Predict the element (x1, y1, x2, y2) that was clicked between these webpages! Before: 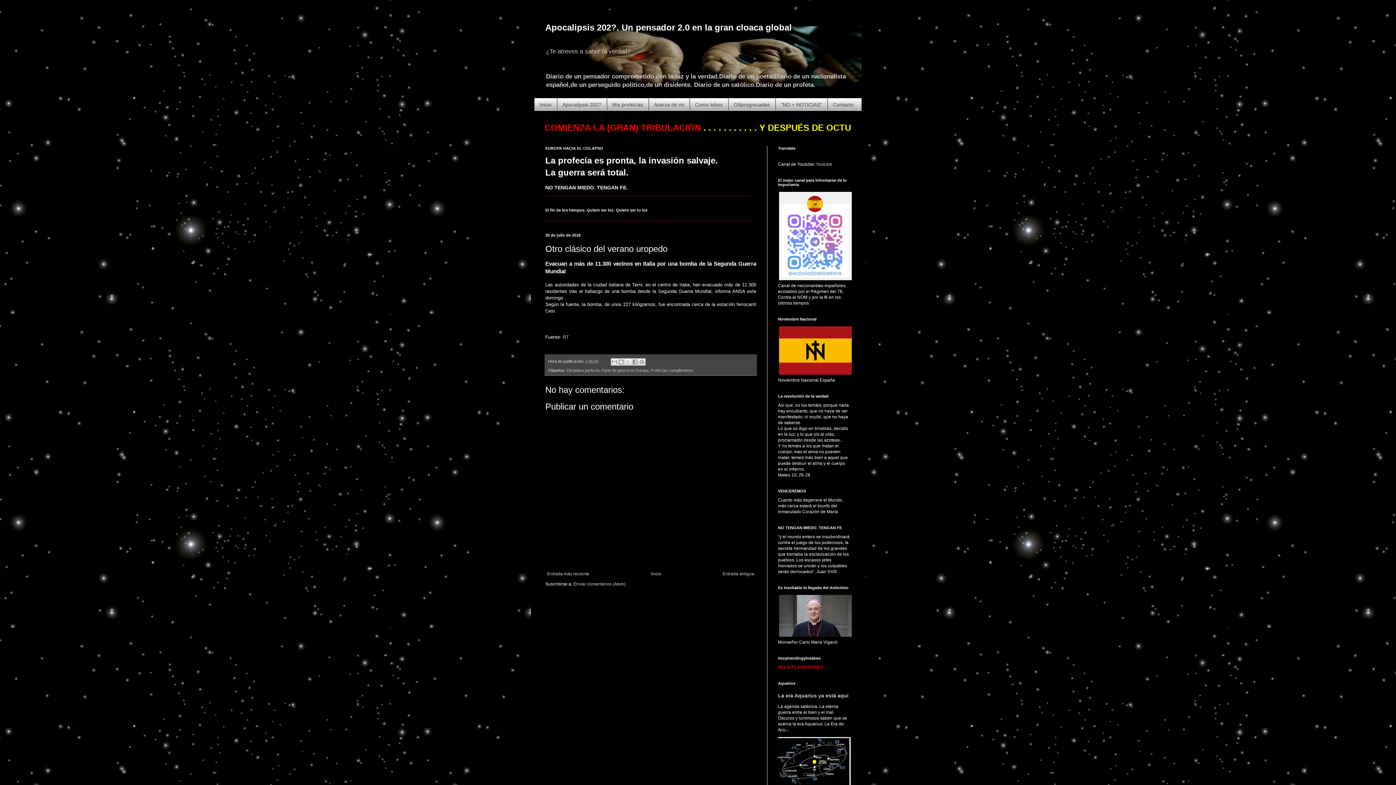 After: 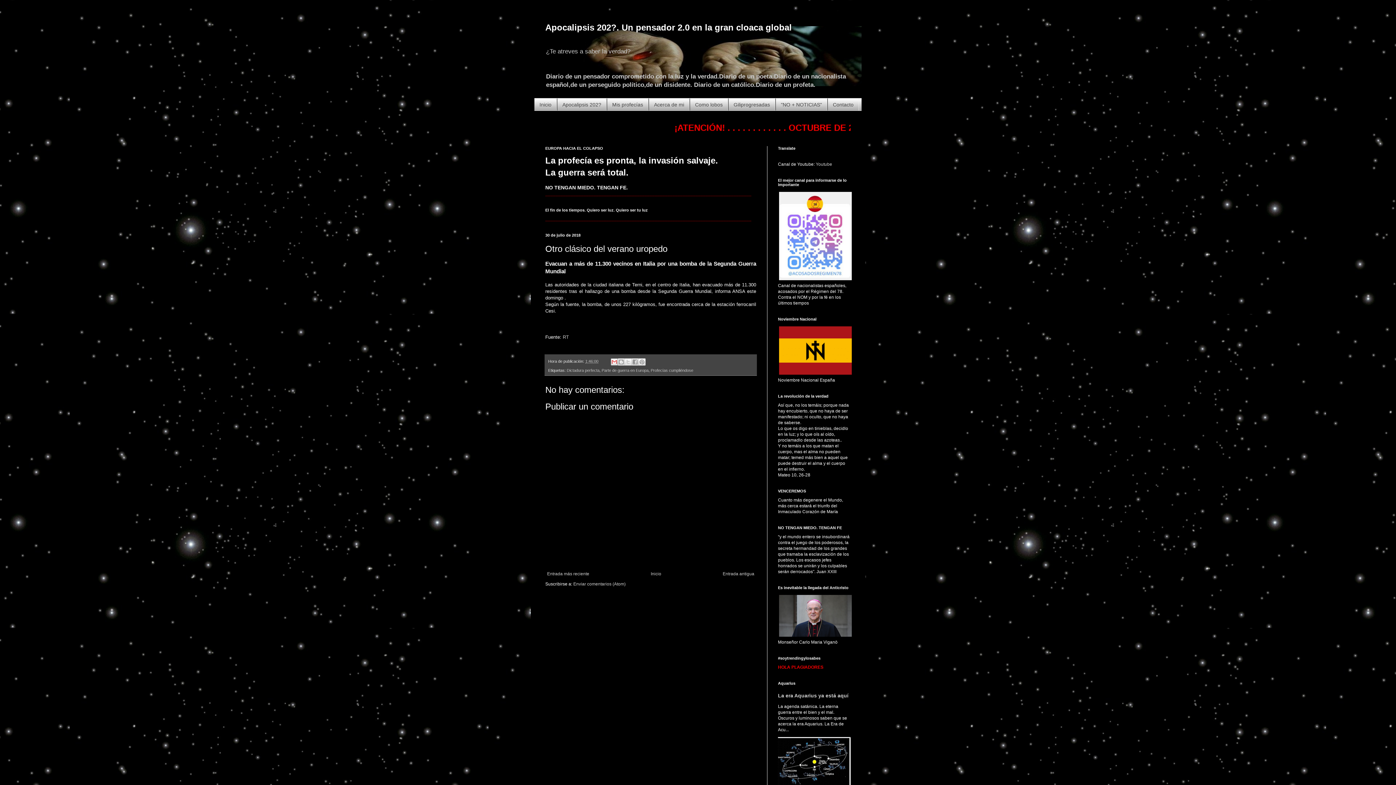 Action: label: Enviar por correo electrónico bbox: (611, 358, 618, 365)